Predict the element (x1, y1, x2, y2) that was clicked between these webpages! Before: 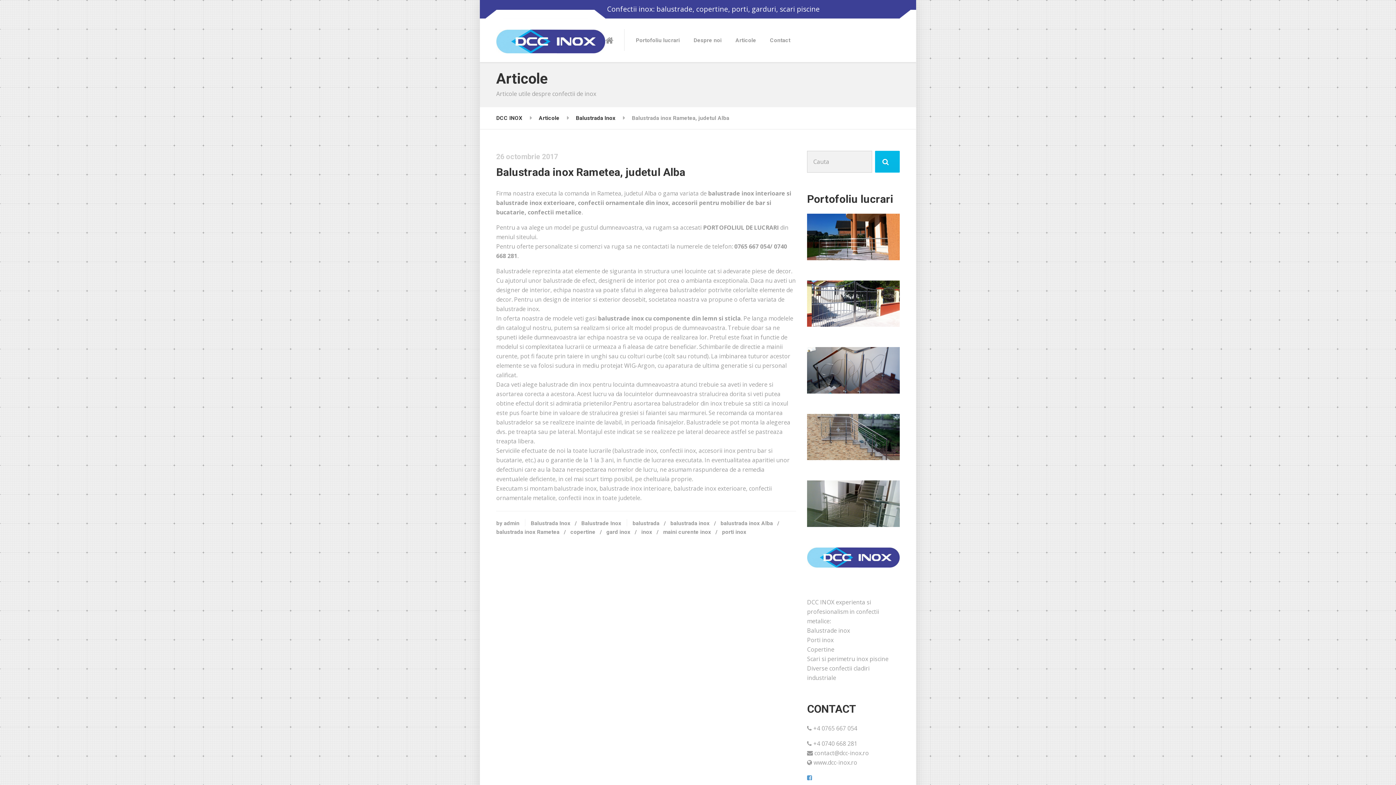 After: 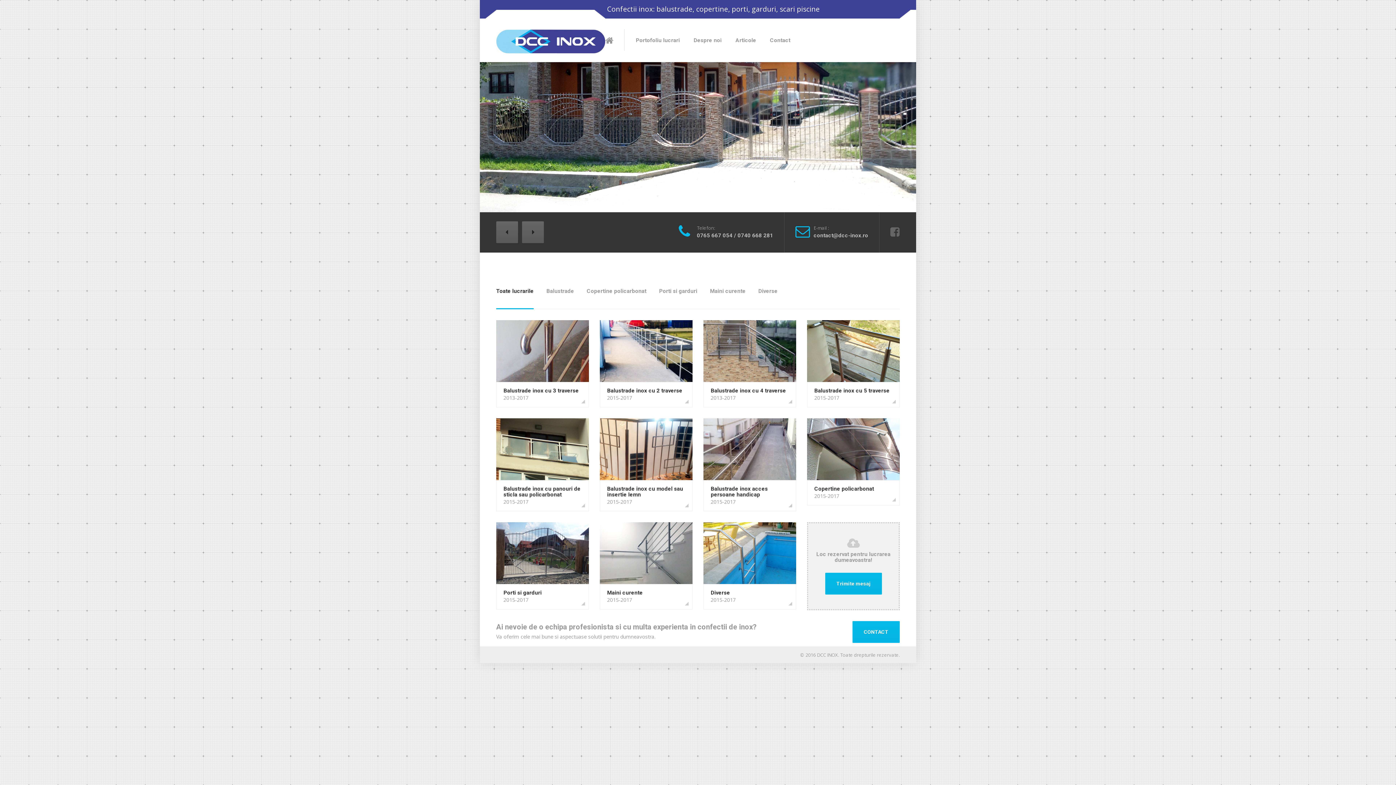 Action: bbox: (605, 29, 624, 50)